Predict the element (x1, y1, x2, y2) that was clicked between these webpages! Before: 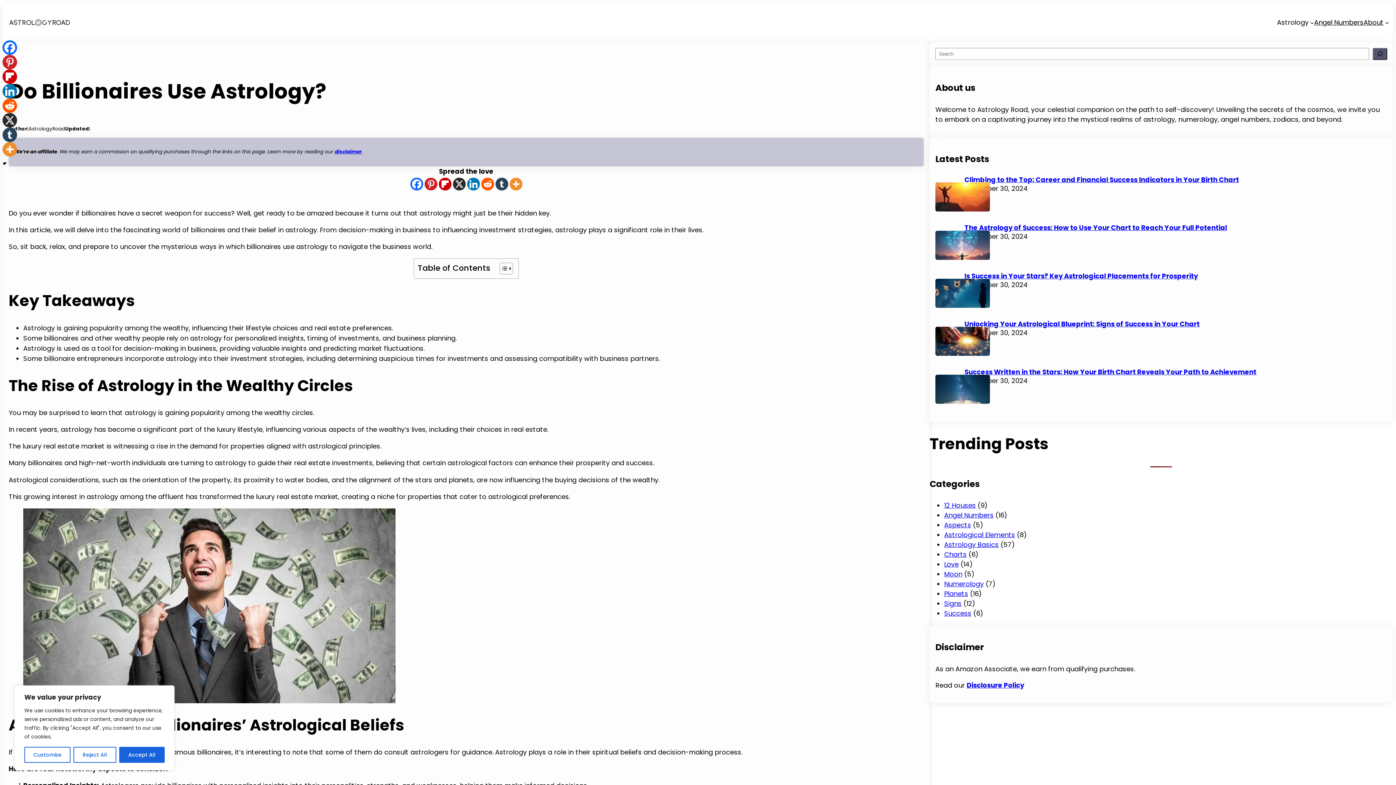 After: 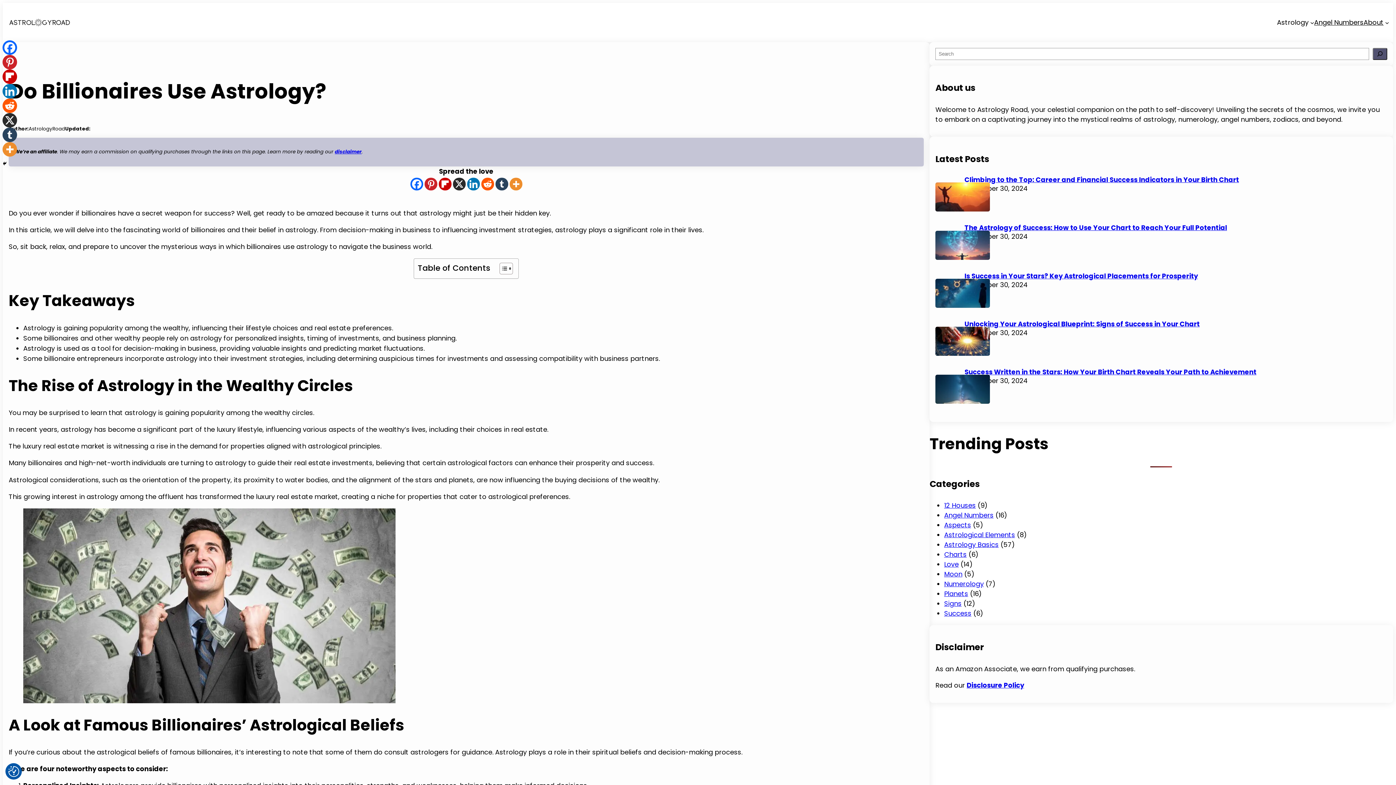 Action: bbox: (119, 747, 164, 763) label: Accept All